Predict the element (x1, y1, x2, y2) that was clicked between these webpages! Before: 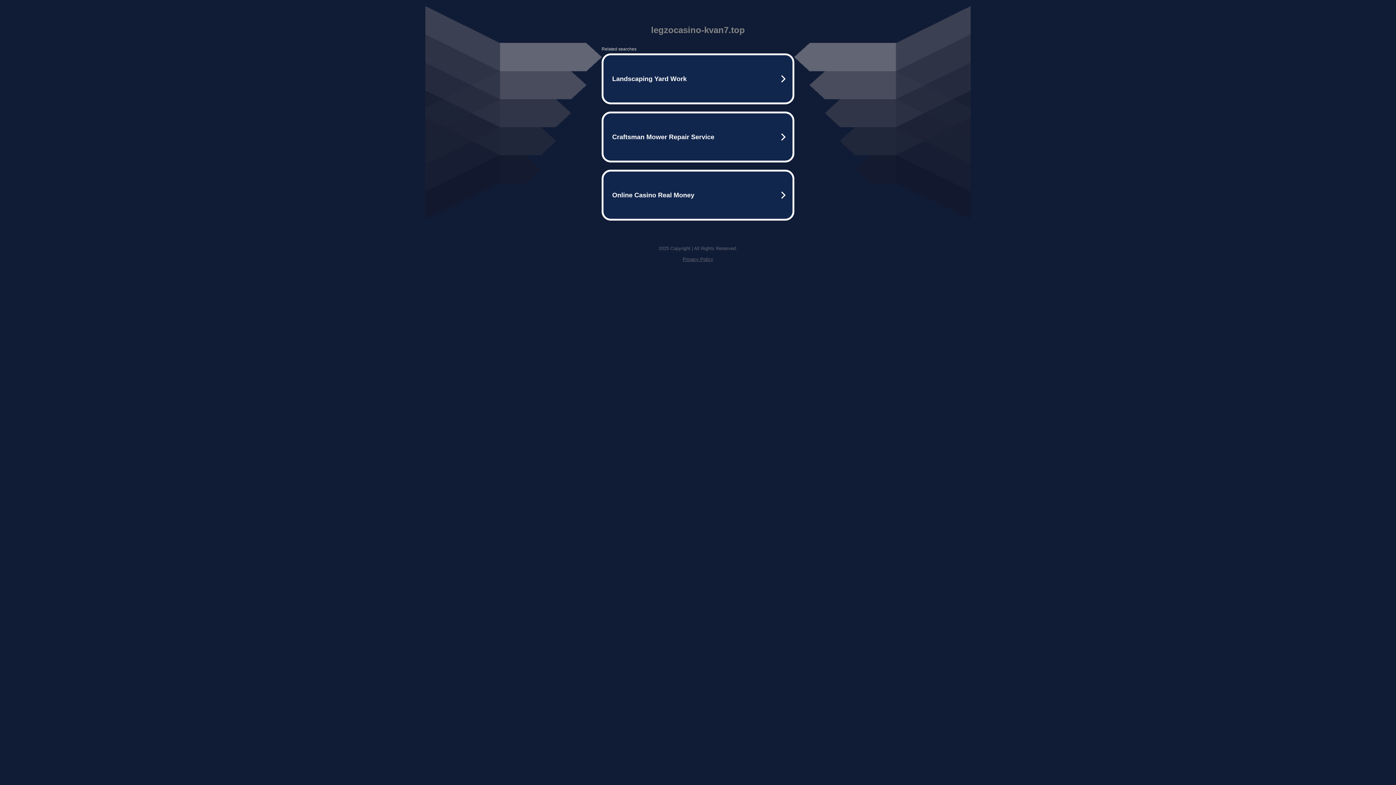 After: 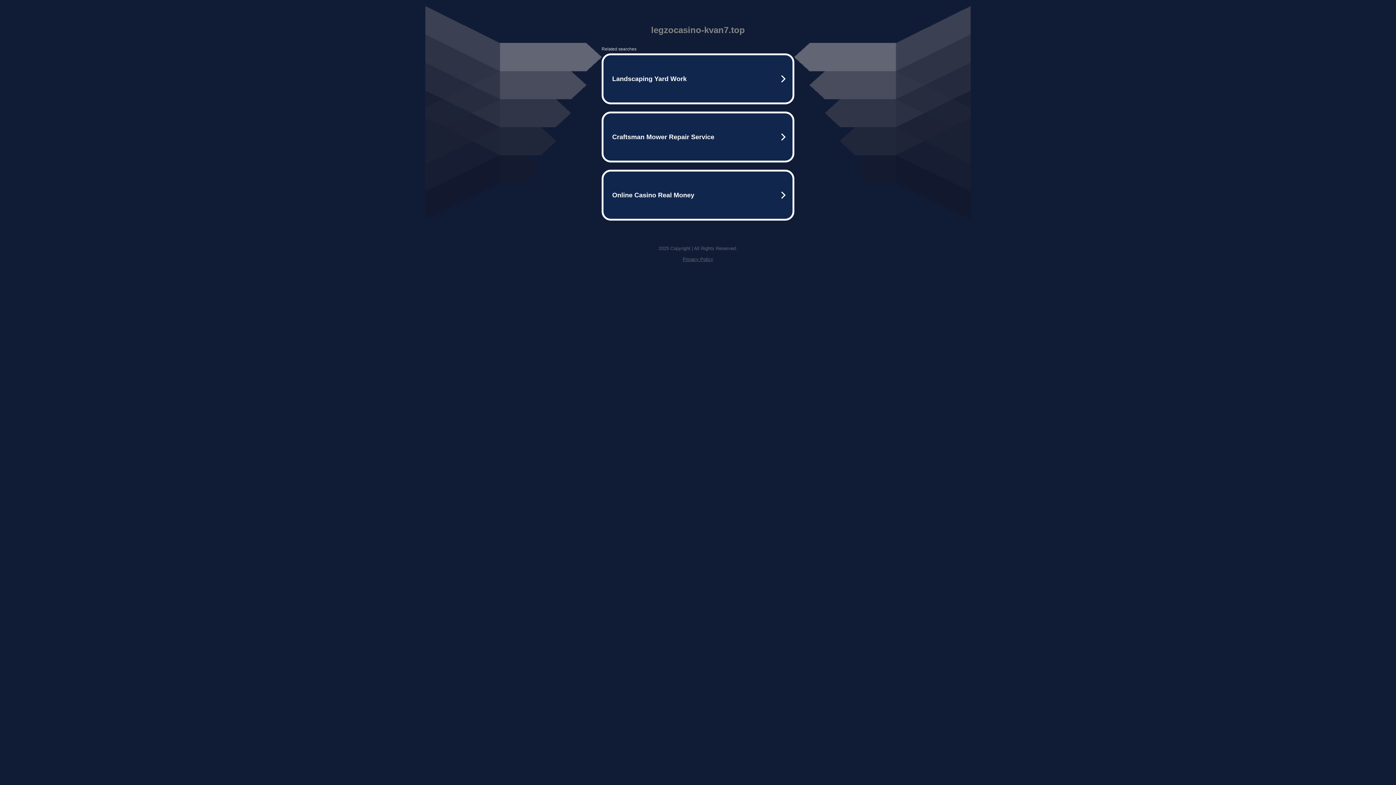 Action: label: Privacy Policy bbox: (682, 256, 713, 262)